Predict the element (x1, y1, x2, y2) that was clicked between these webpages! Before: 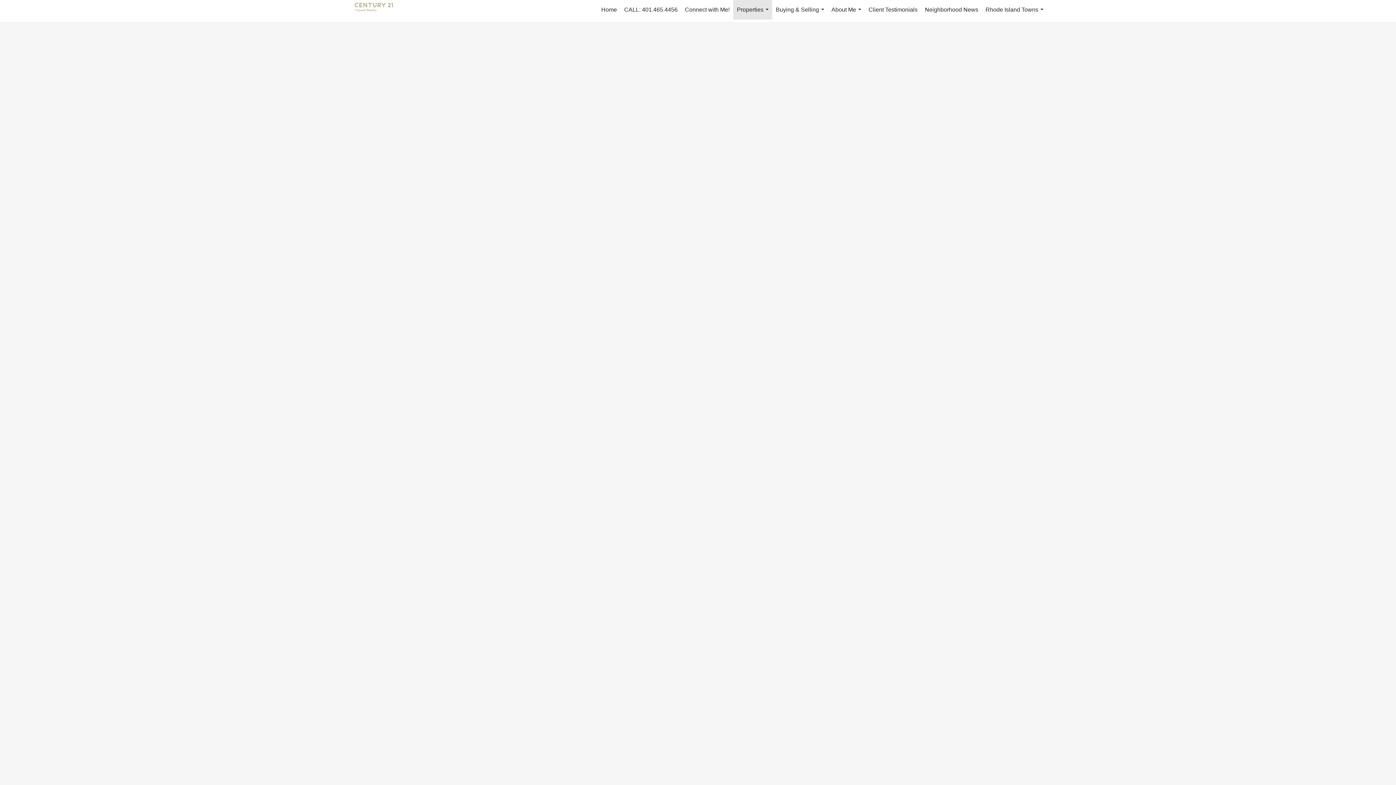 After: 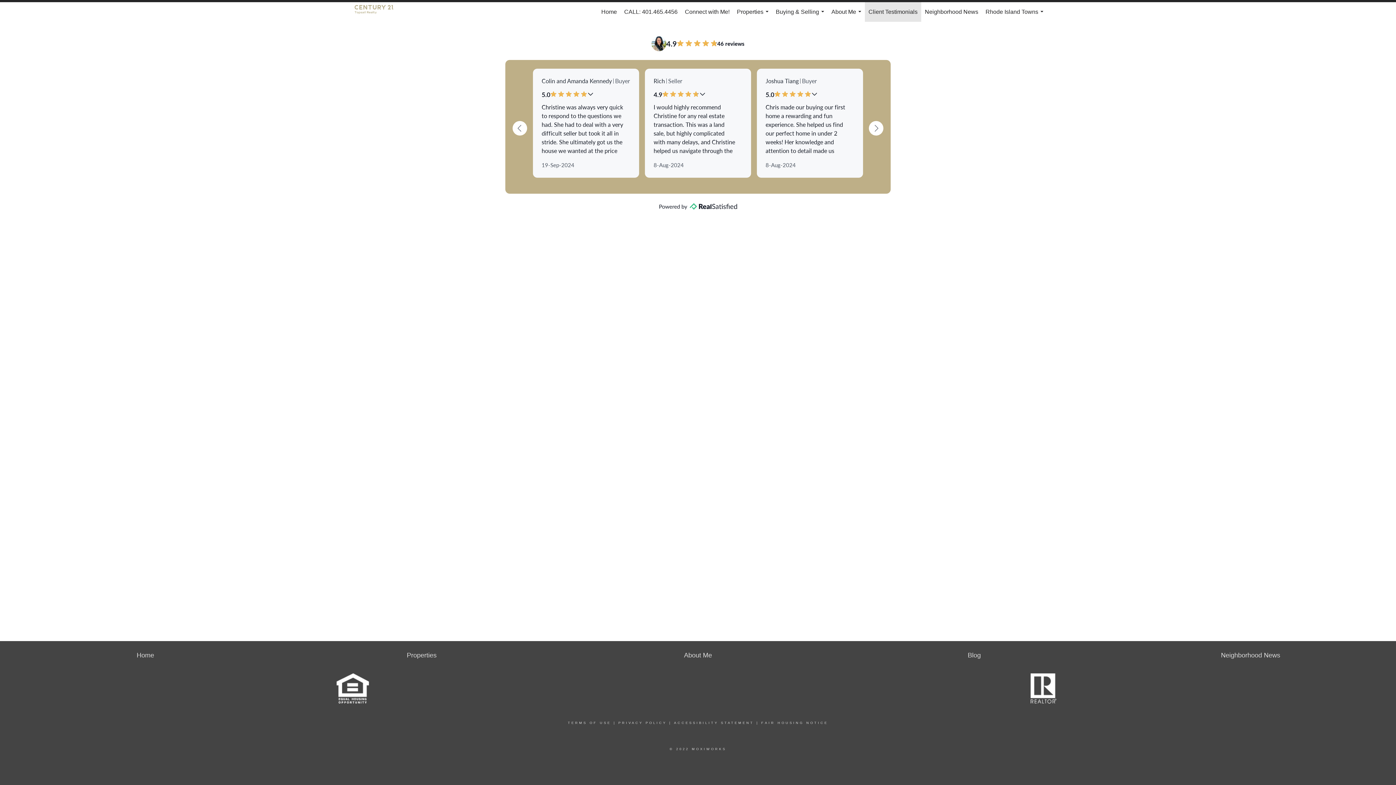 Action: label: Client Testimonials bbox: (865, 0, 921, 19)